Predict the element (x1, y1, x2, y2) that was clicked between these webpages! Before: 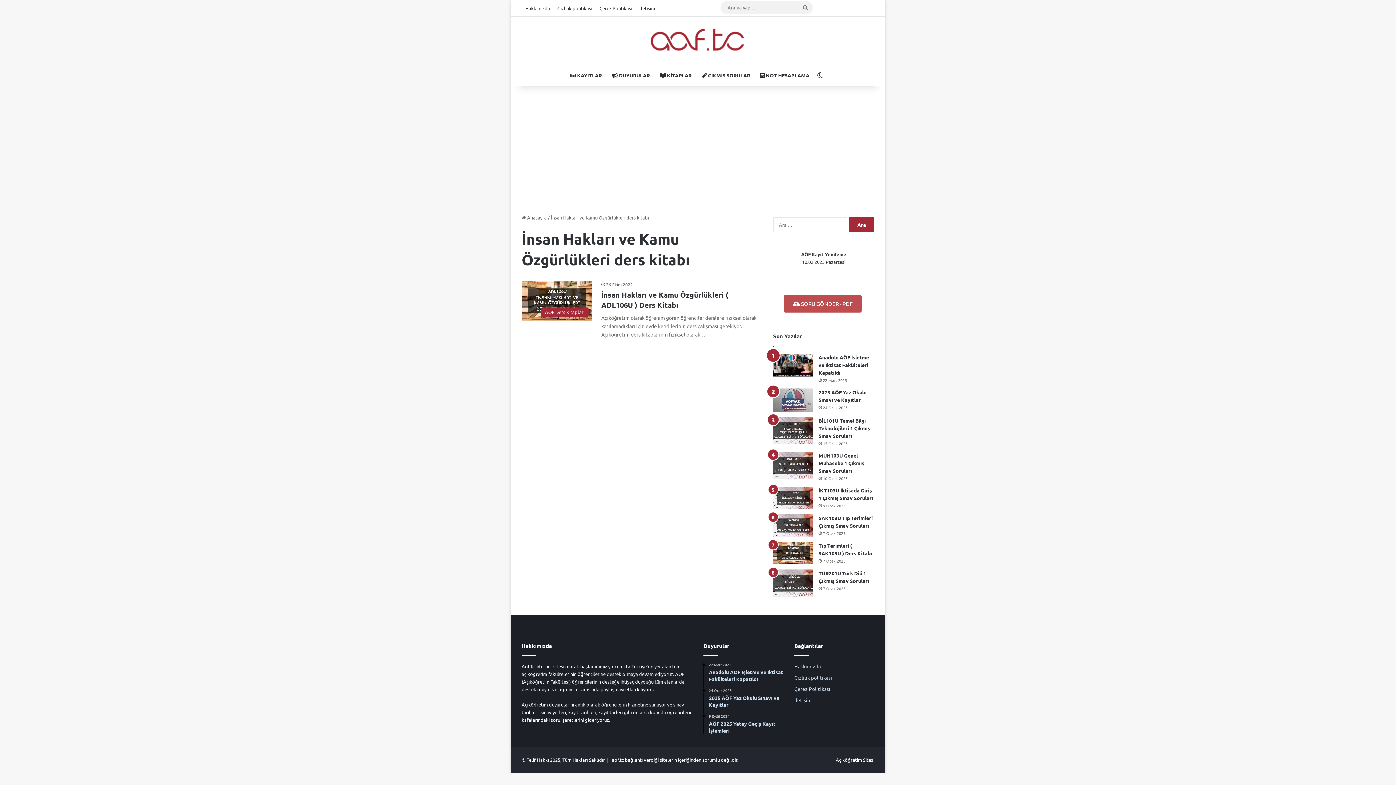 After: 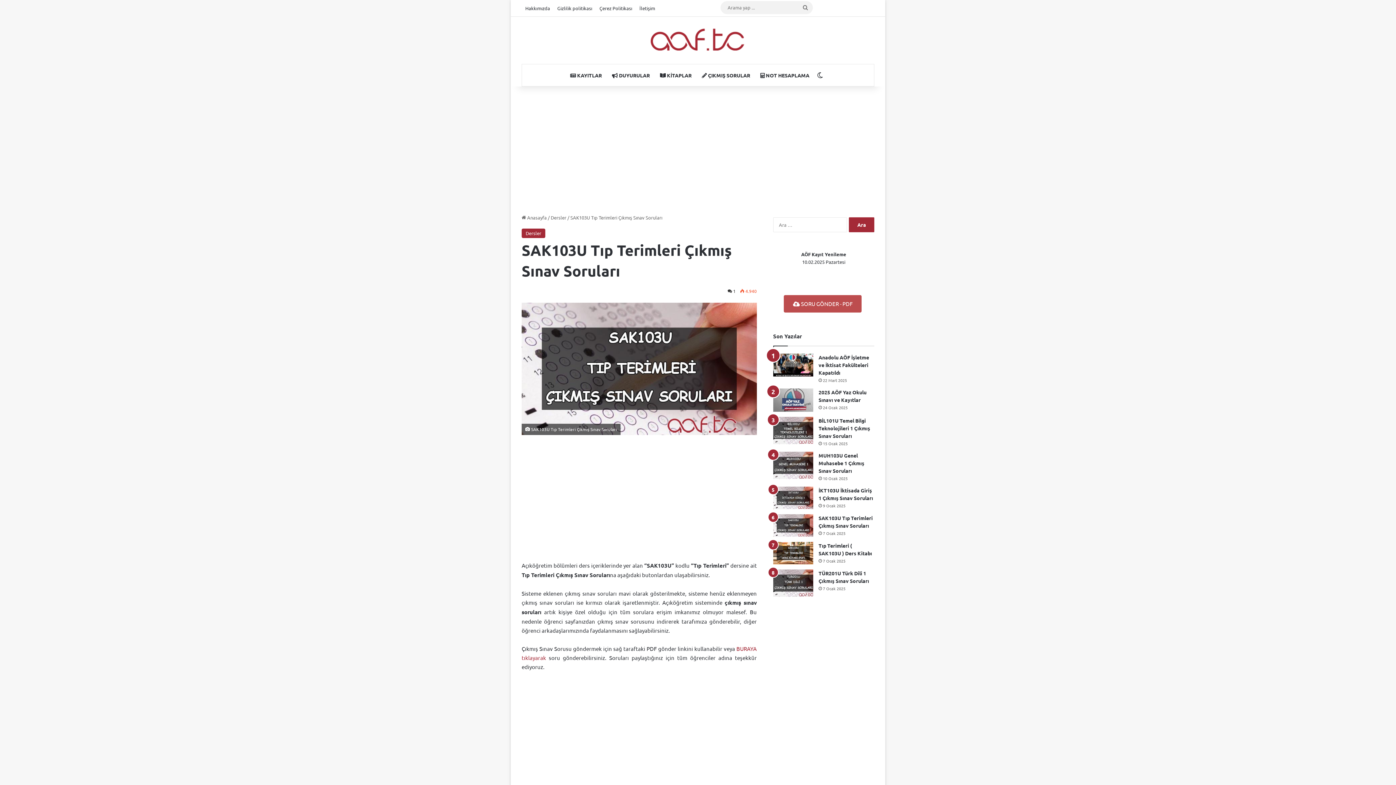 Action: label: SAK103U Tıp Terimleri Çıkmış Sınav Soruları bbox: (773, 514, 813, 537)